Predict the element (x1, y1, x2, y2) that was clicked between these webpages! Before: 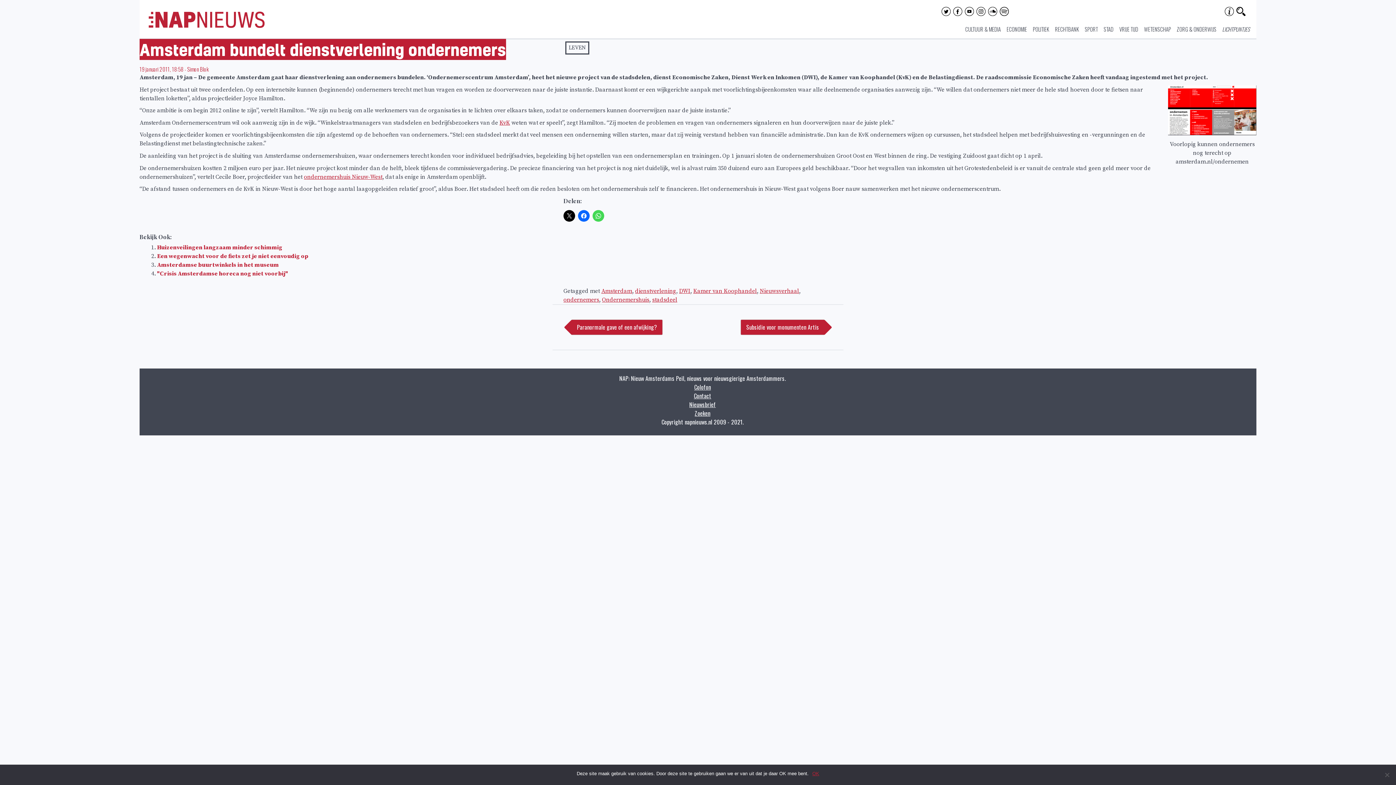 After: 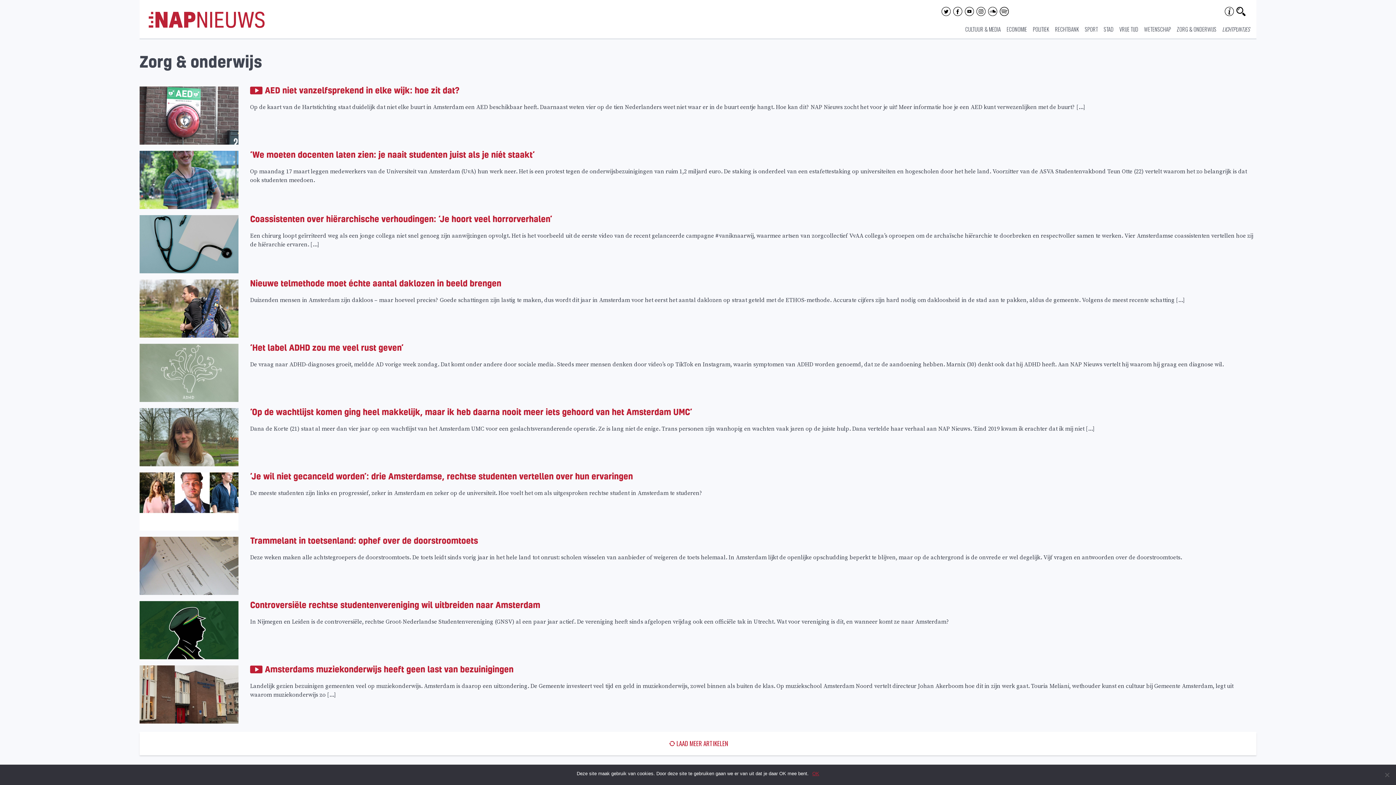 Action: label: ZORG & ONDERWIJS bbox: (1177, 25, 1216, 33)